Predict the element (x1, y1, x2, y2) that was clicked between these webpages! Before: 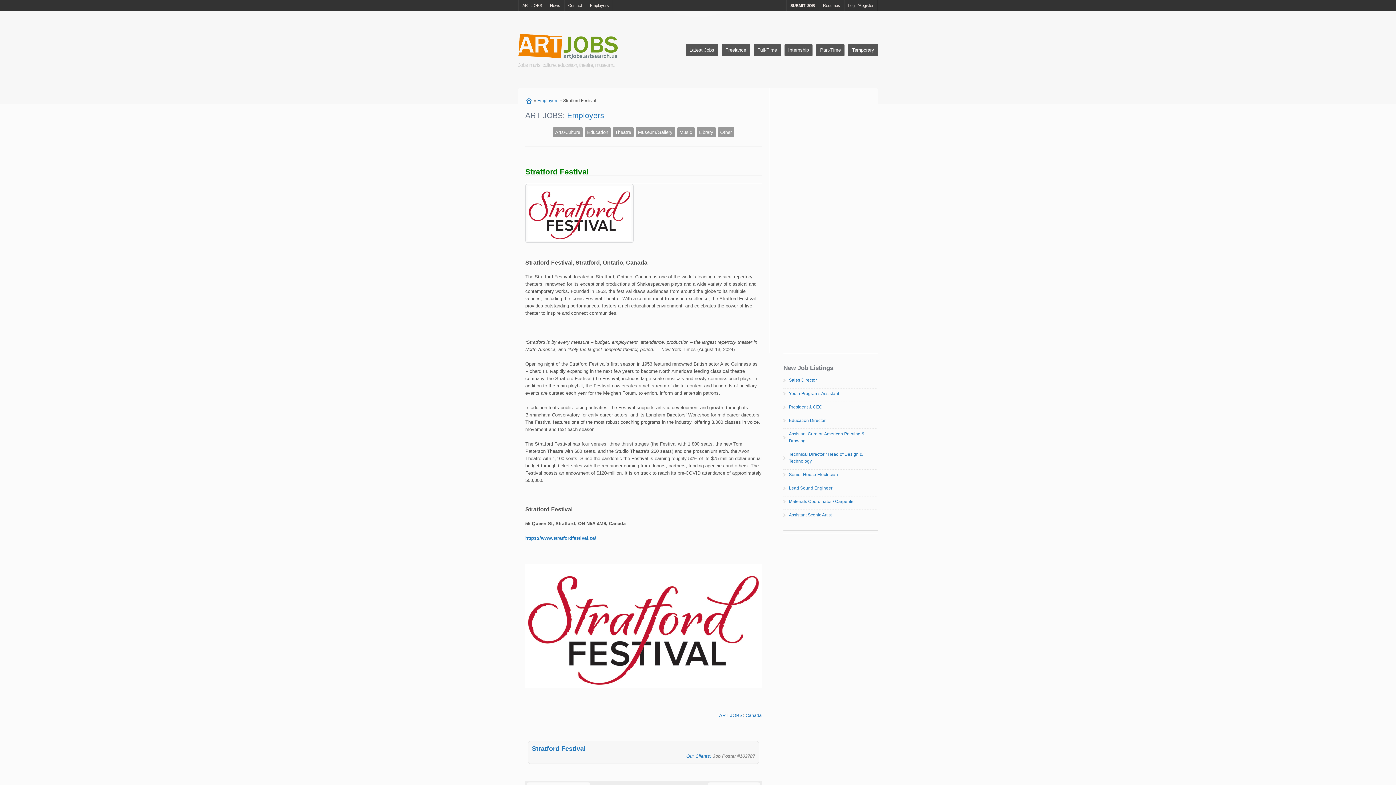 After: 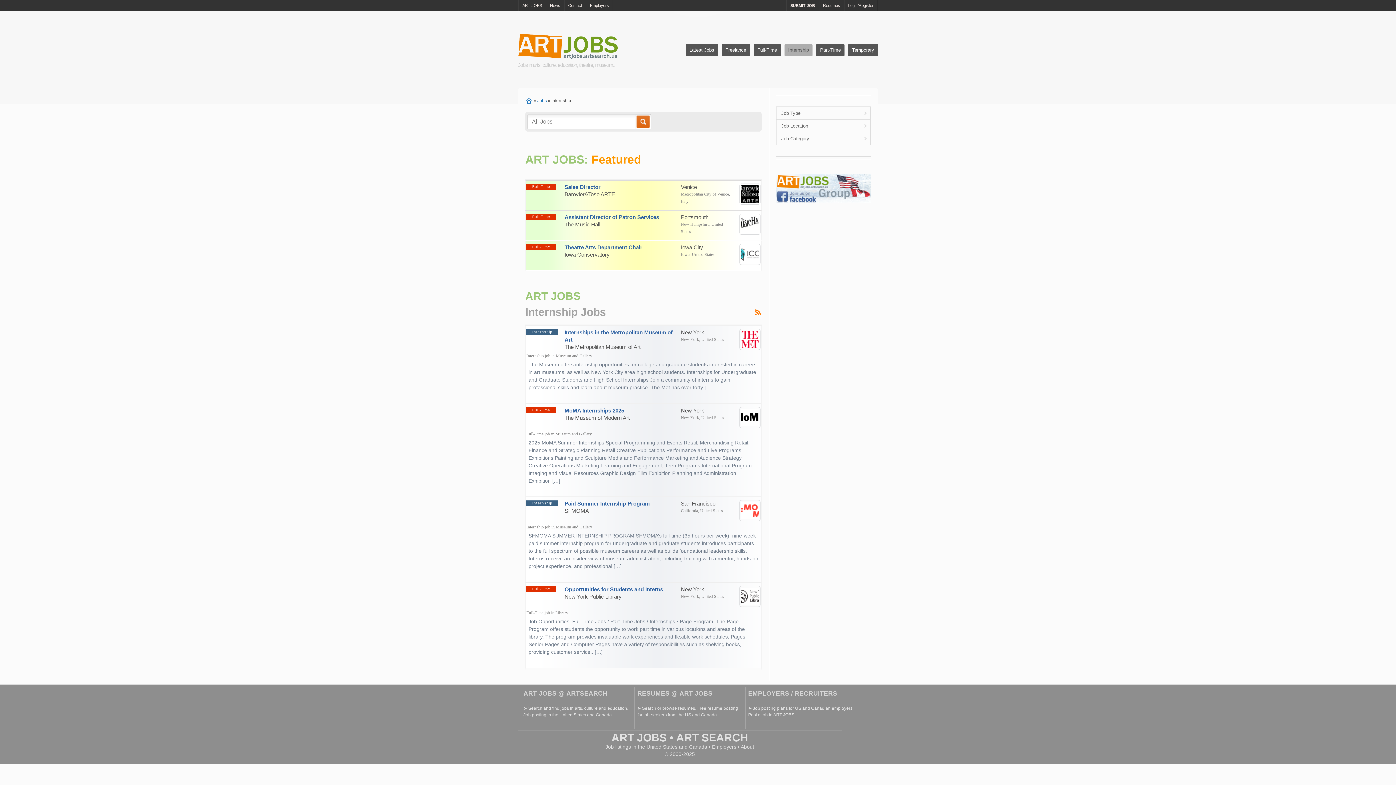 Action: label: Internship bbox: (784, 44, 812, 56)